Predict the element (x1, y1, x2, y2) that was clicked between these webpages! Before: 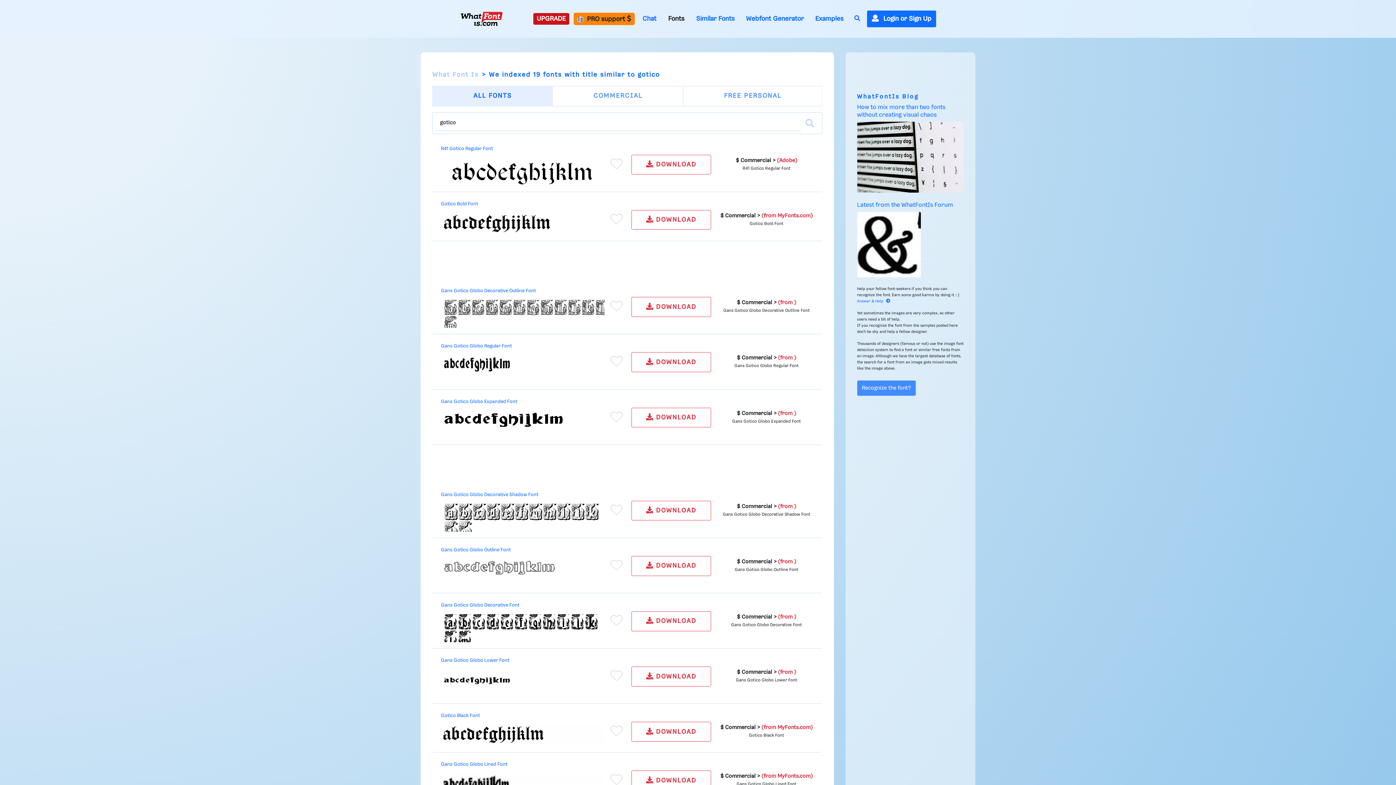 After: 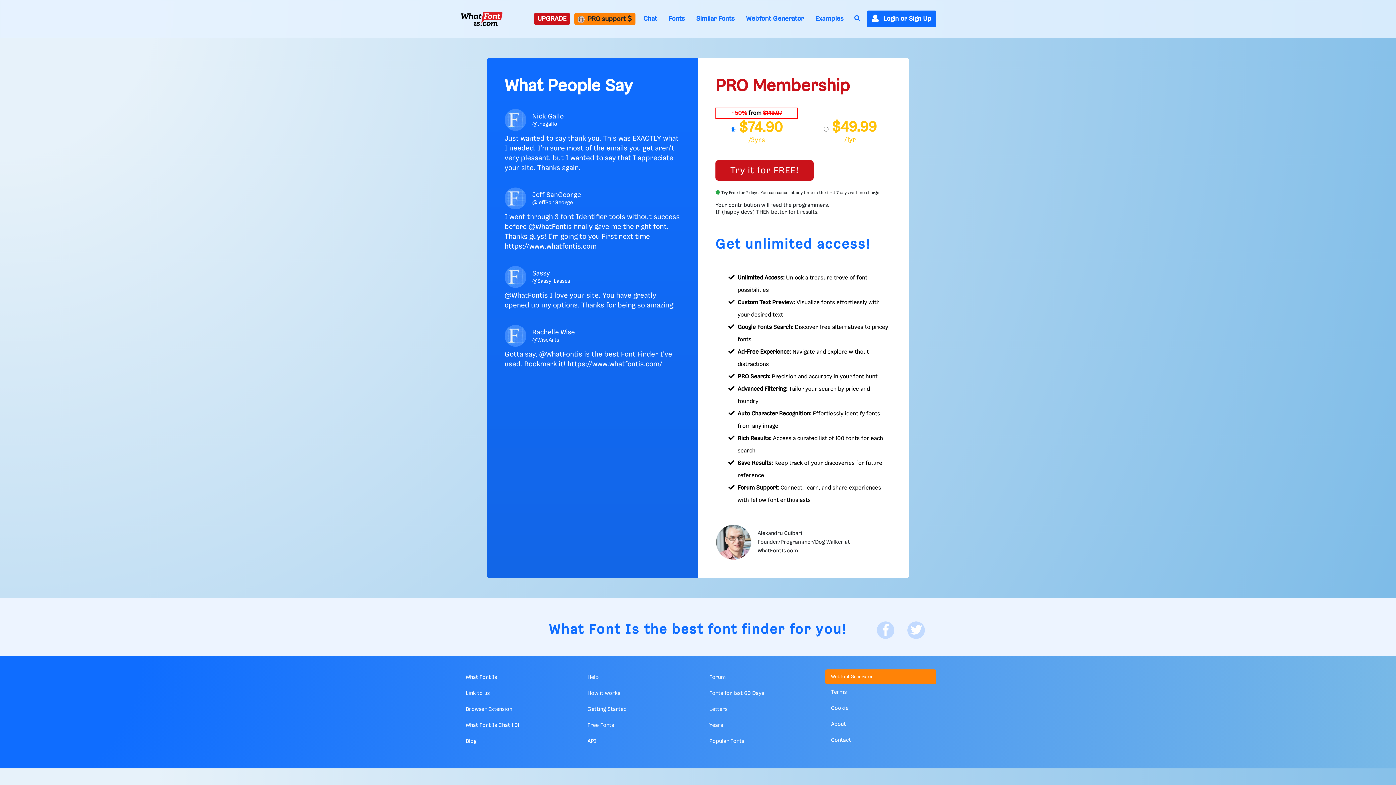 Action: label: UPGRADE bbox: (533, 13, 569, 24)